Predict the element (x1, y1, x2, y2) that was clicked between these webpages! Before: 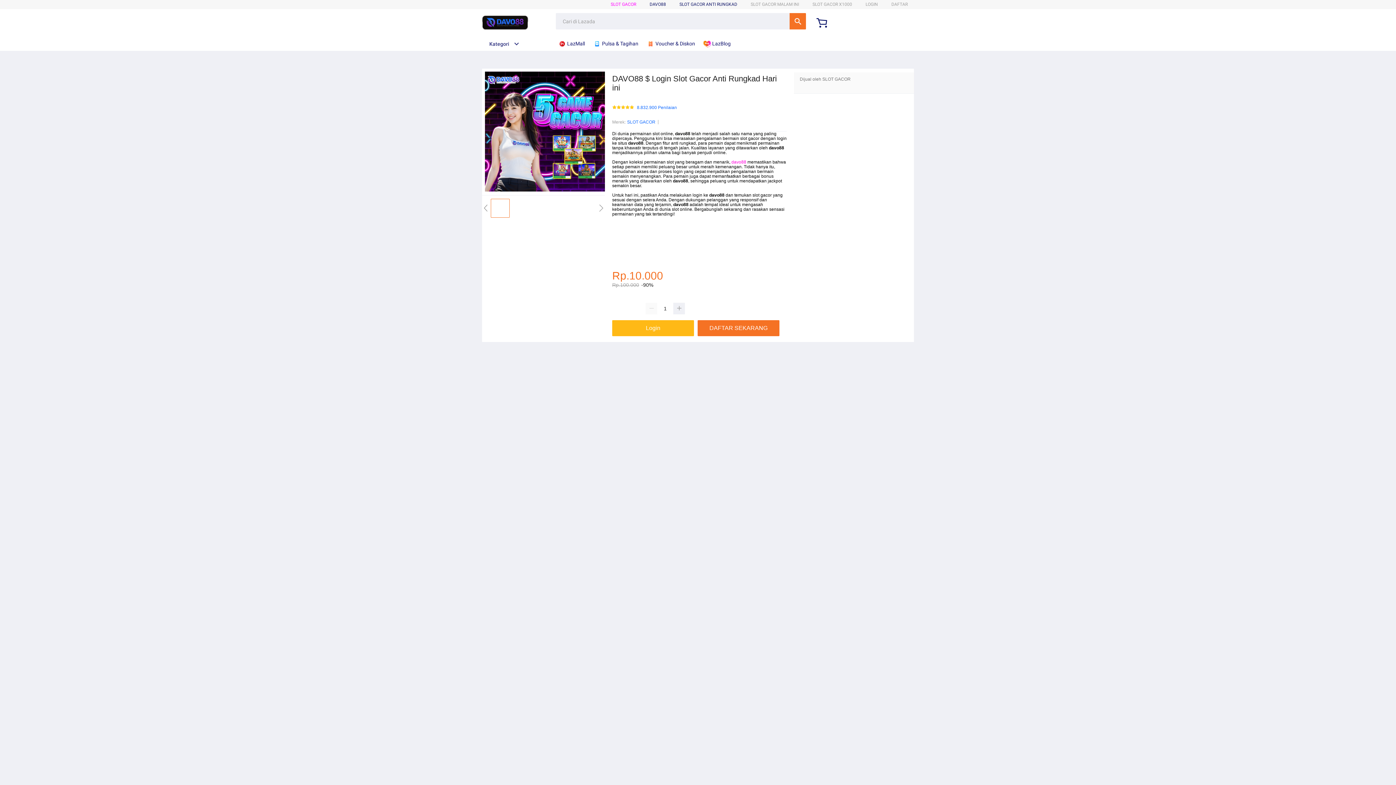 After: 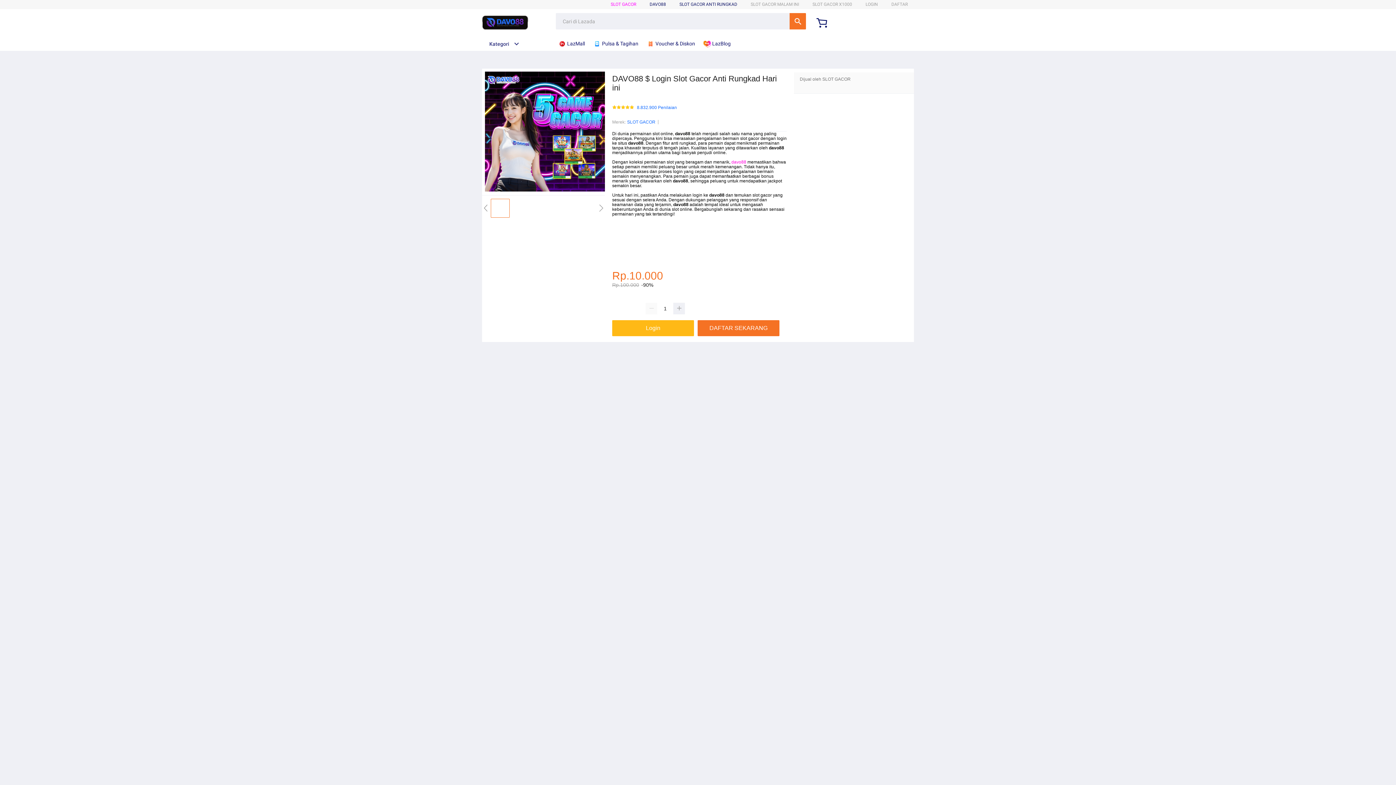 Action: bbox: (593, 36, 642, 50) label:  Pulsa & Tagihan